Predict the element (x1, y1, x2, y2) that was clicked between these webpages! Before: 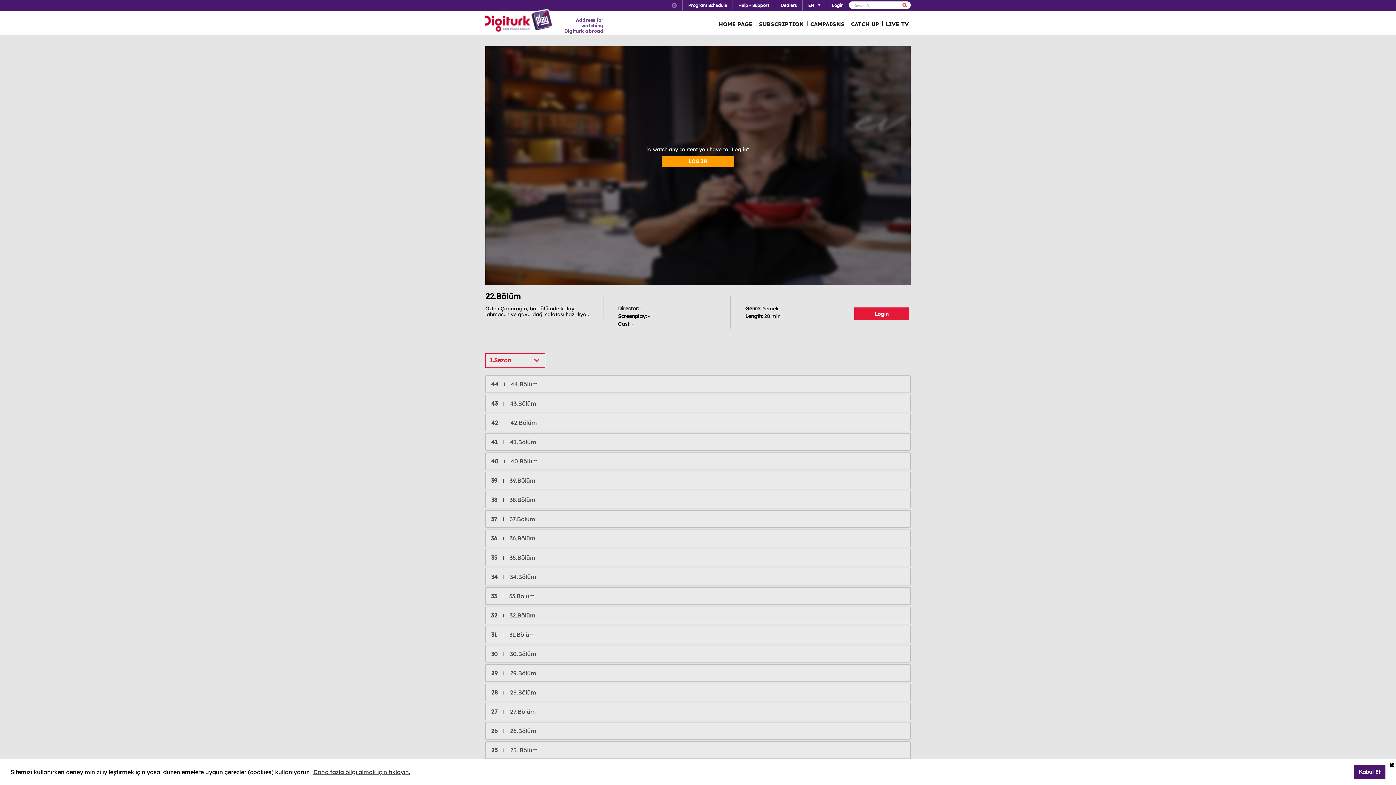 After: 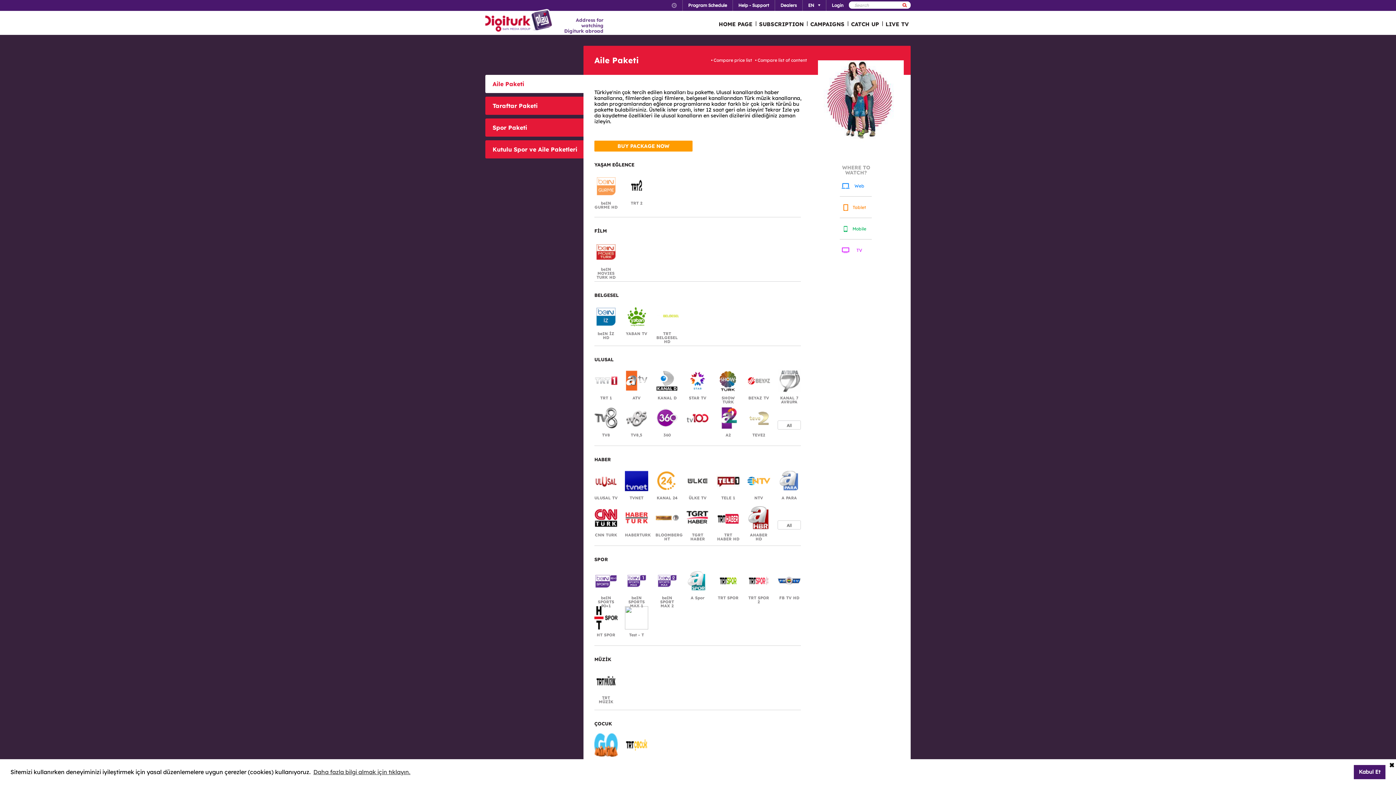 Action: label: SUBSCRIPTION bbox: (755, 12, 806, 34)